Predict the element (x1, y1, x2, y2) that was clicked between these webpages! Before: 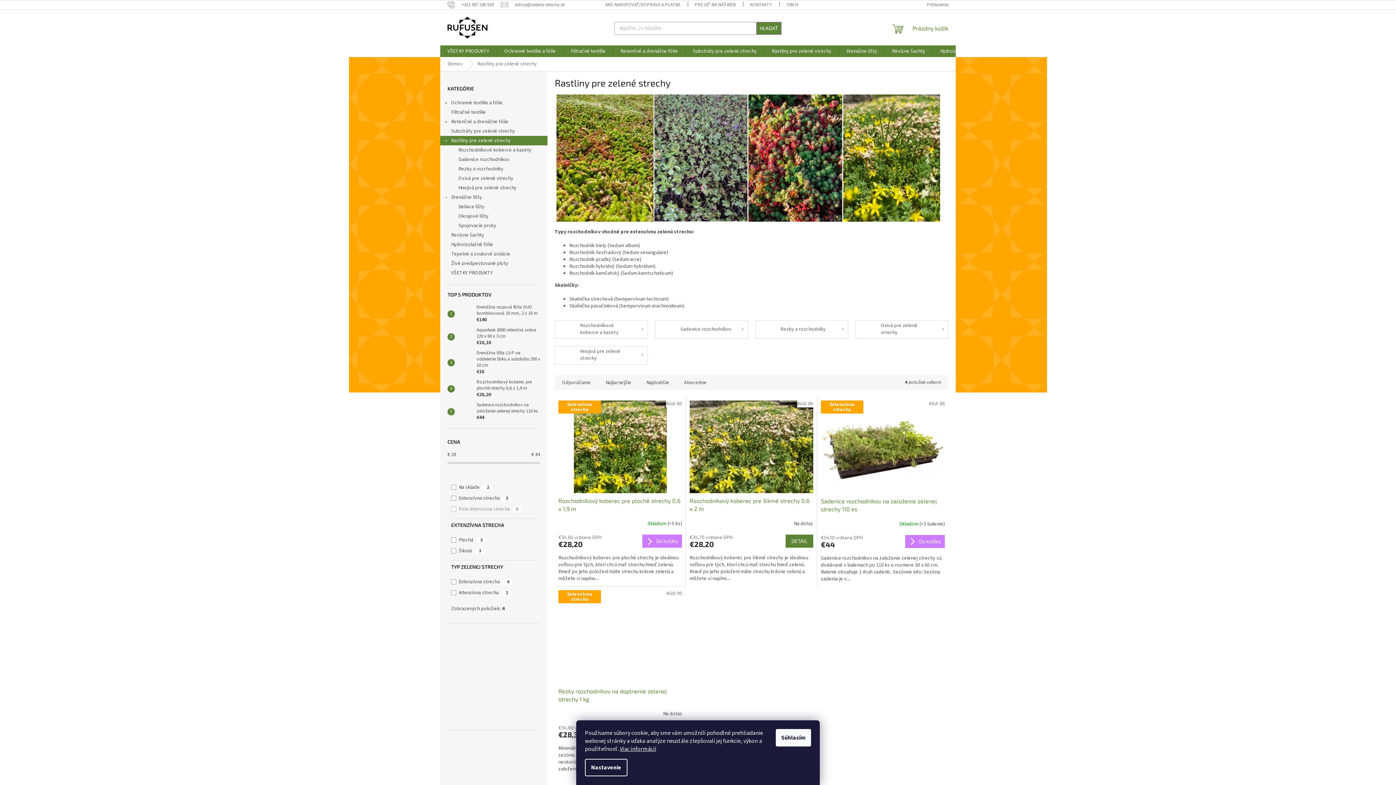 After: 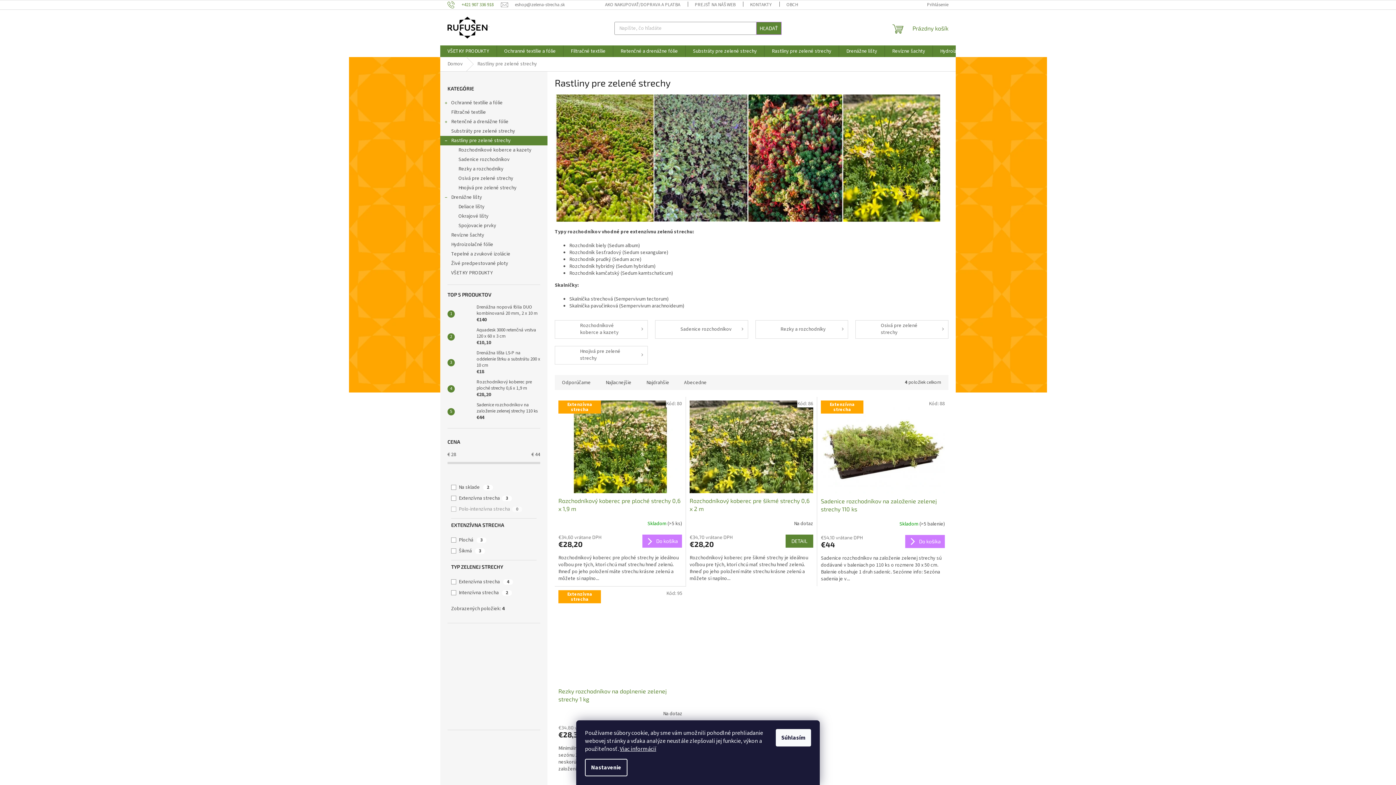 Action: bbox: (447, 1, 501, 7) label: Zavolať na +421907336918